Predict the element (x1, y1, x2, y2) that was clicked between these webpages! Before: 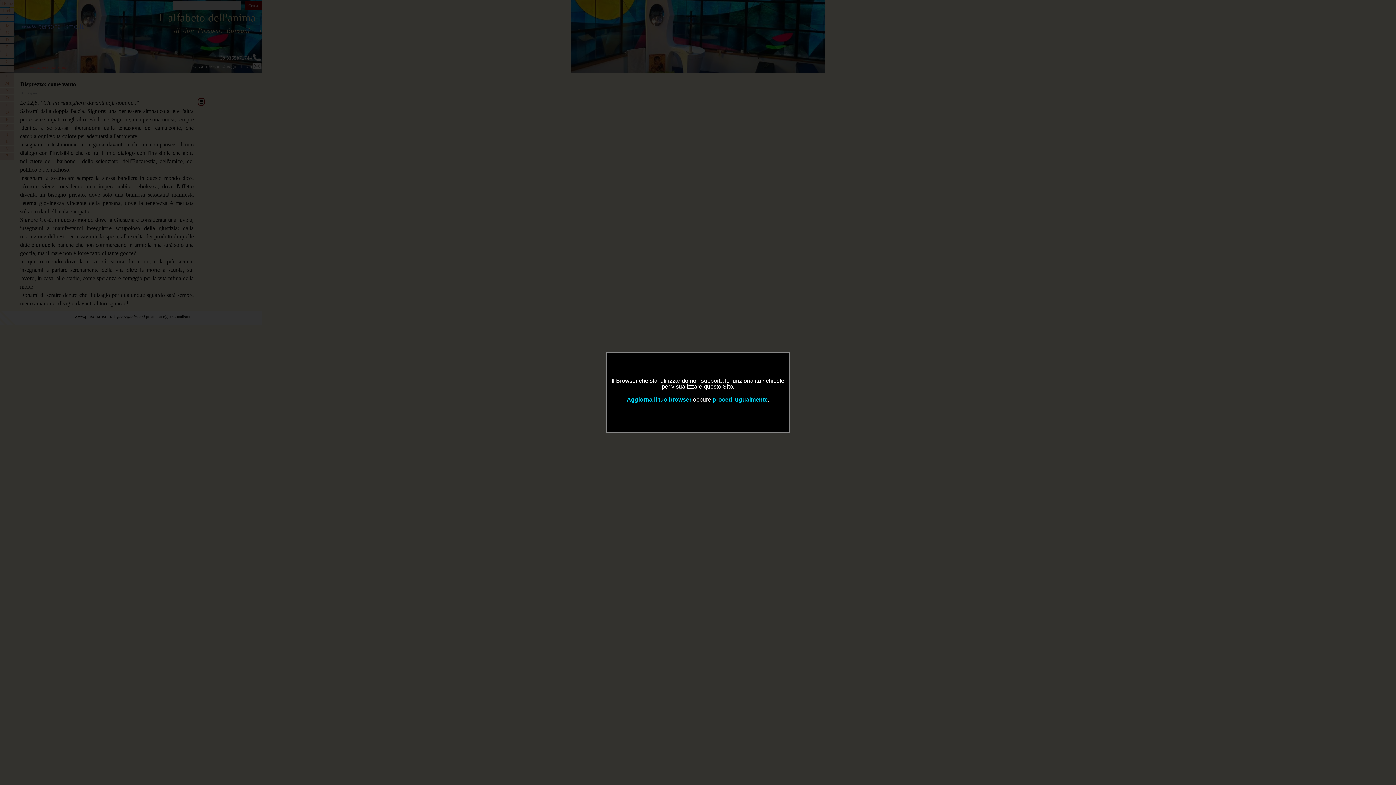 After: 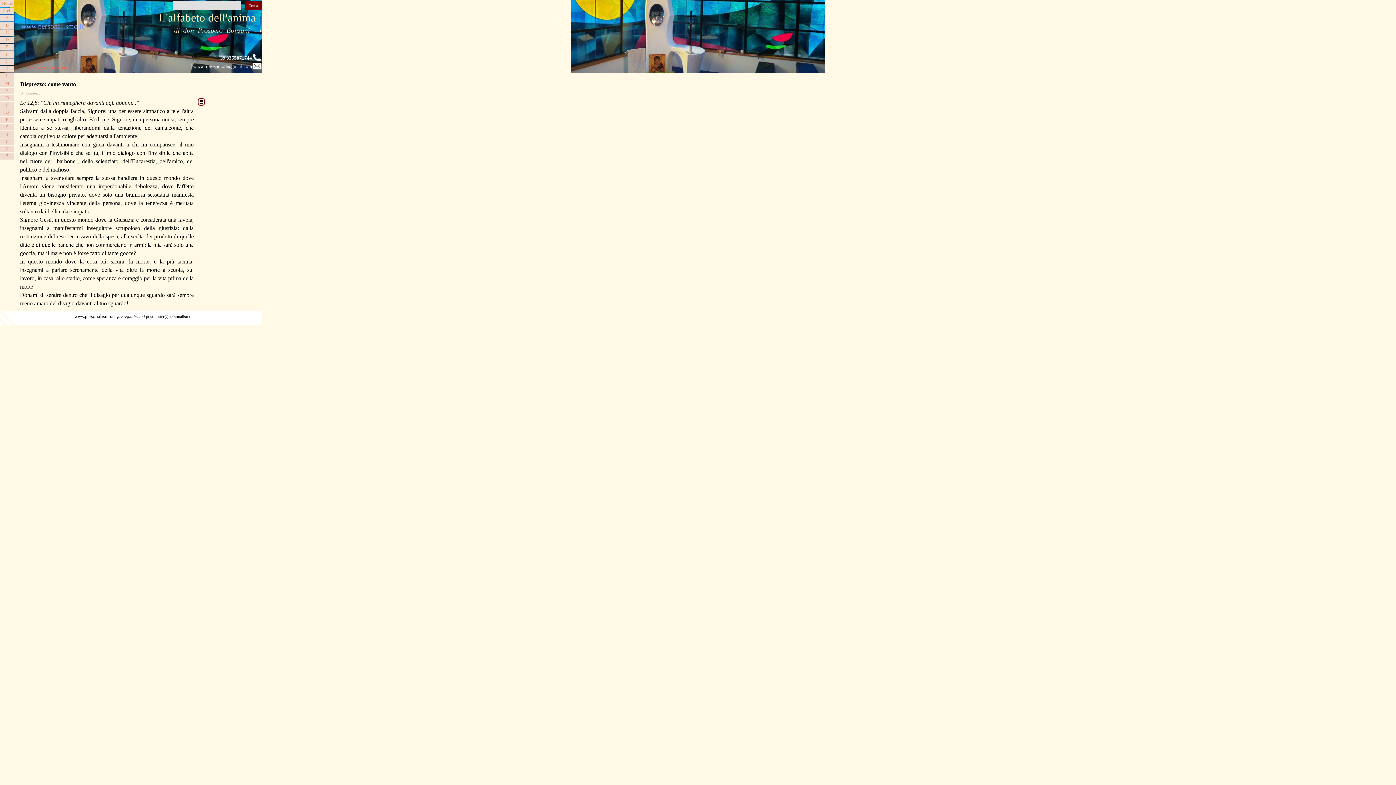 Action: label: procedi ugualmente bbox: (712, 396, 768, 402)